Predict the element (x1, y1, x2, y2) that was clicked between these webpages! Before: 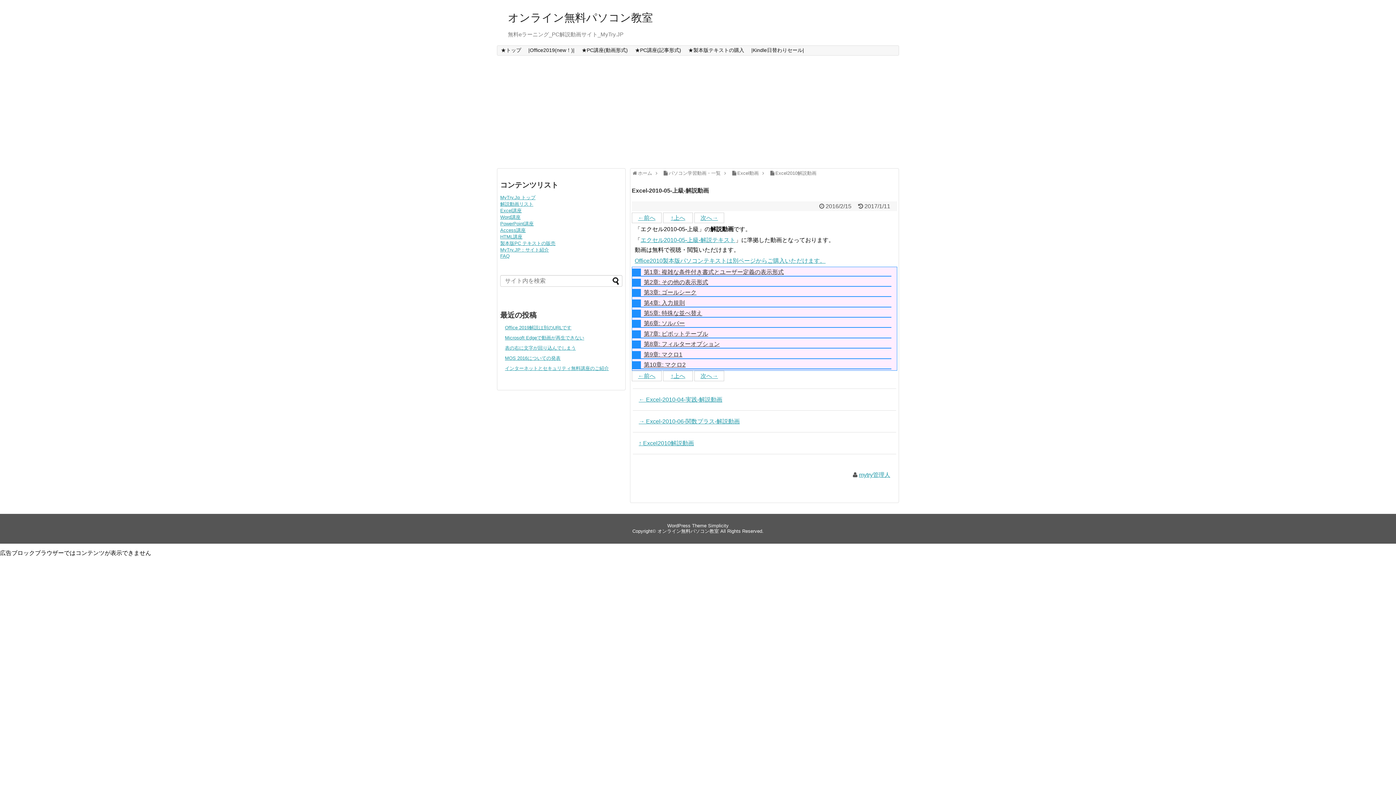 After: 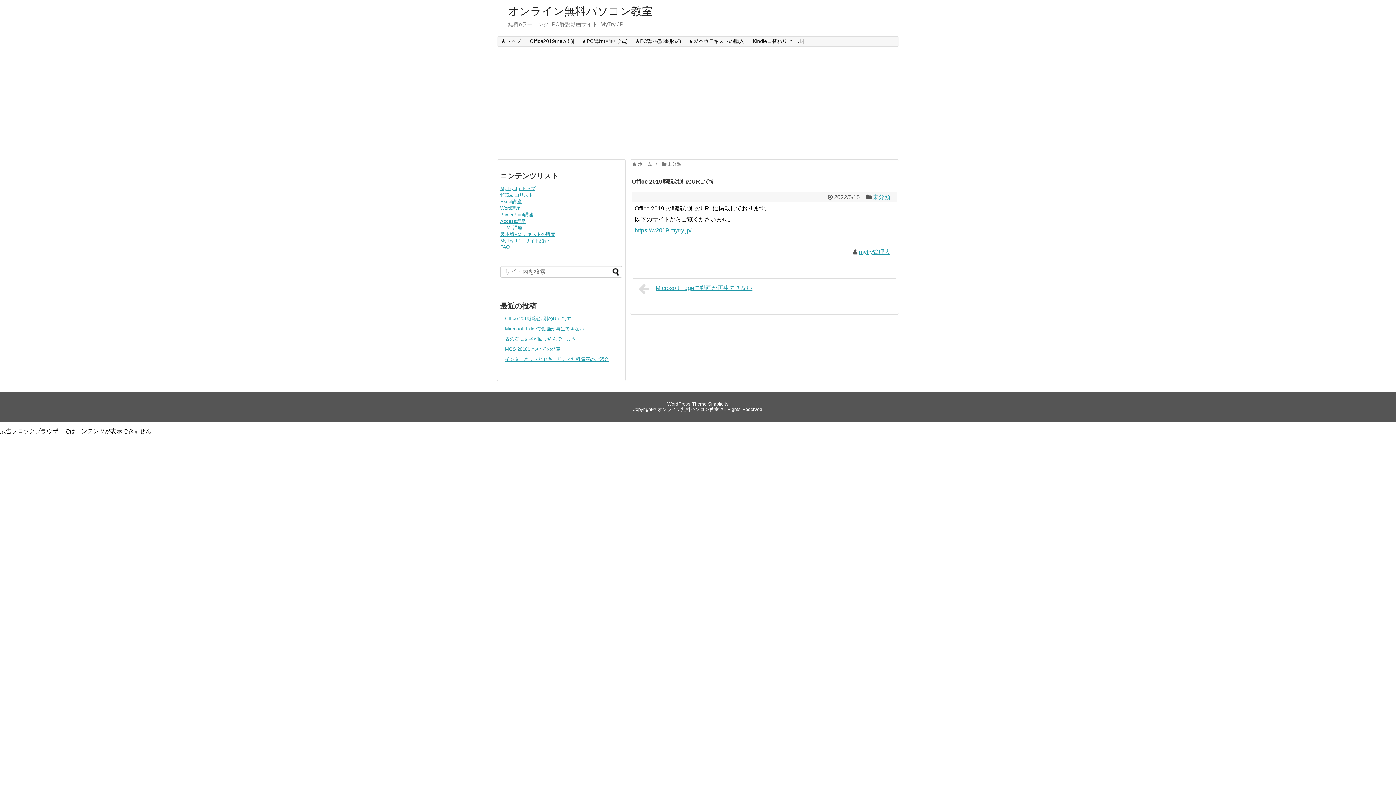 Action: label: Office 2019解説は別のURLです bbox: (505, 325, 571, 330)